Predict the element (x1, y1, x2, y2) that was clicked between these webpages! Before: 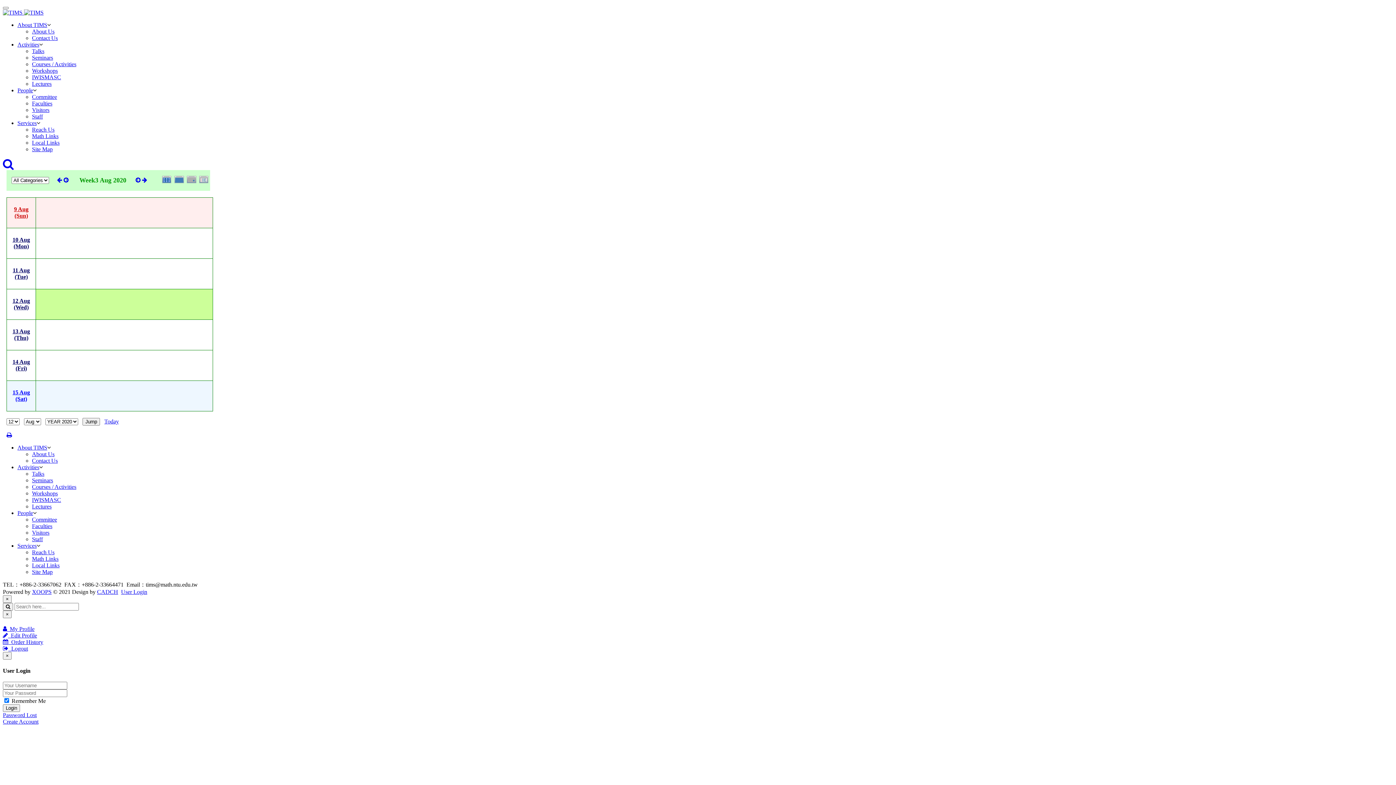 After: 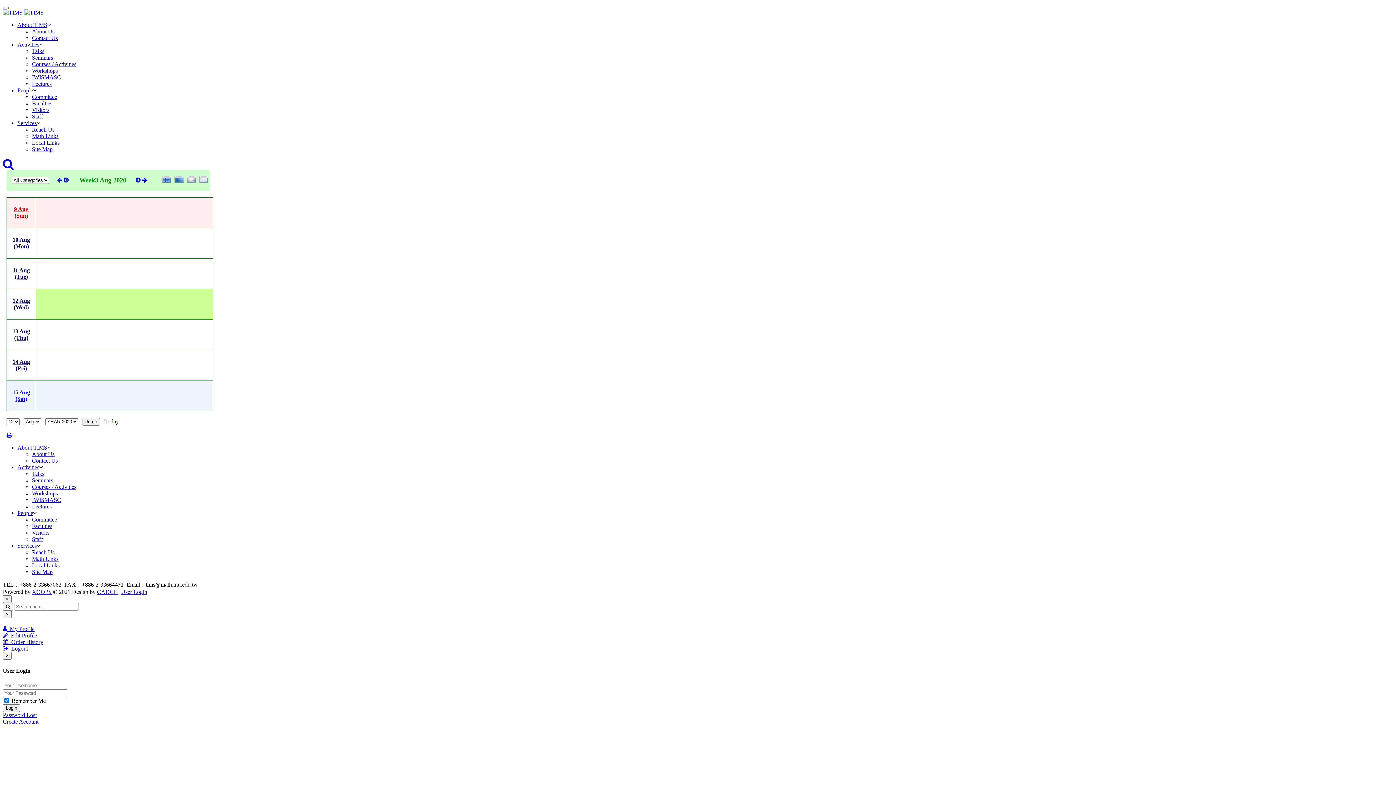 Action: label: CADCH bbox: (97, 589, 118, 595)